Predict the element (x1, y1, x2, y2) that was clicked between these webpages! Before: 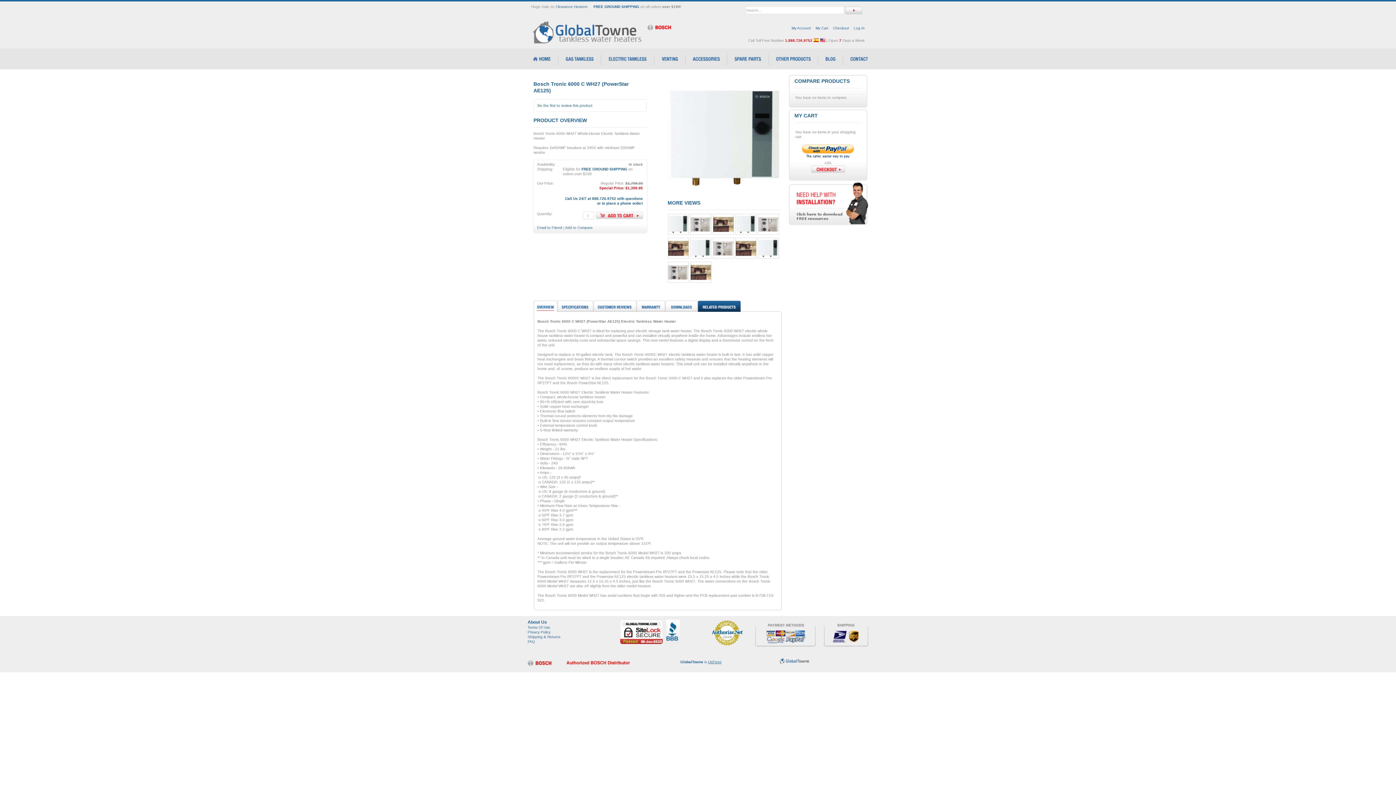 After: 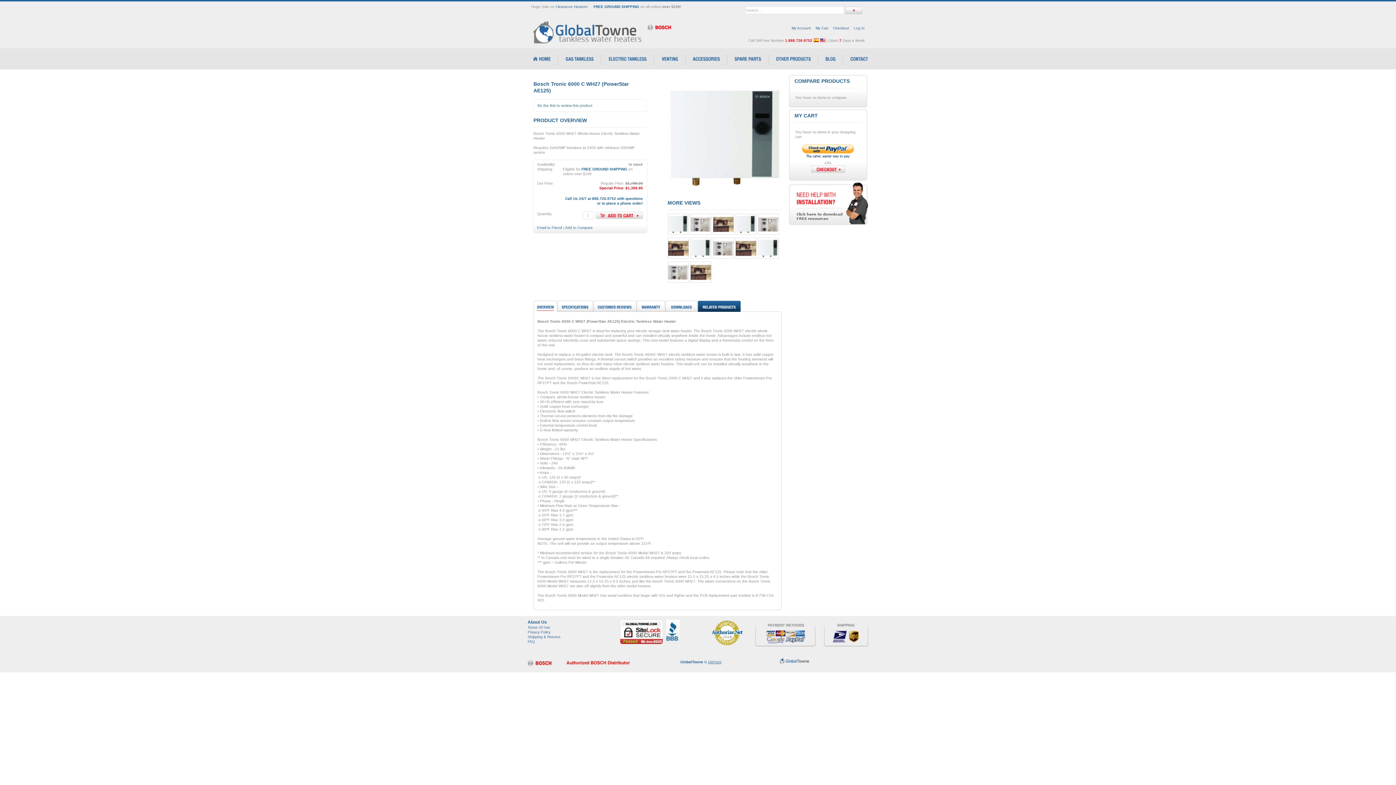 Action: bbox: (845, 6, 862, 14)